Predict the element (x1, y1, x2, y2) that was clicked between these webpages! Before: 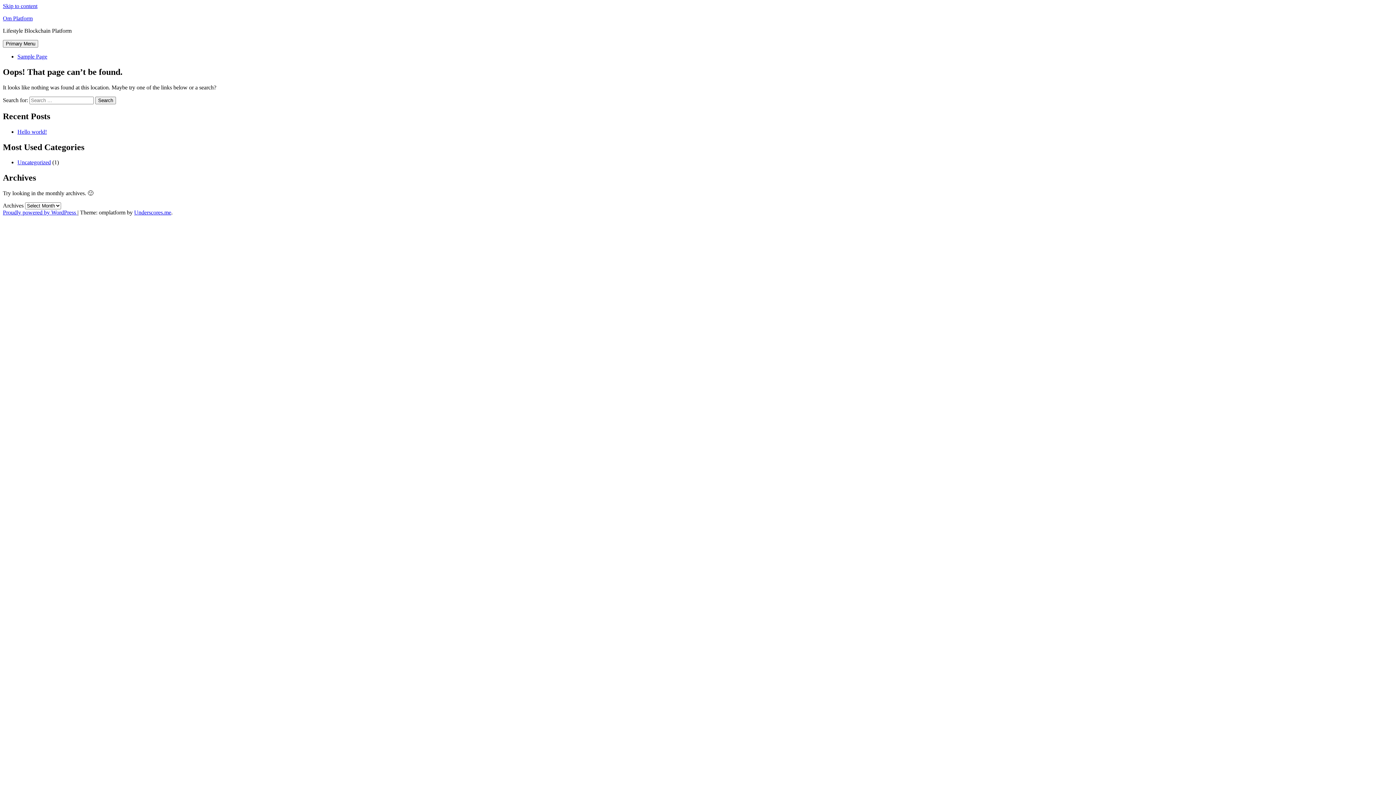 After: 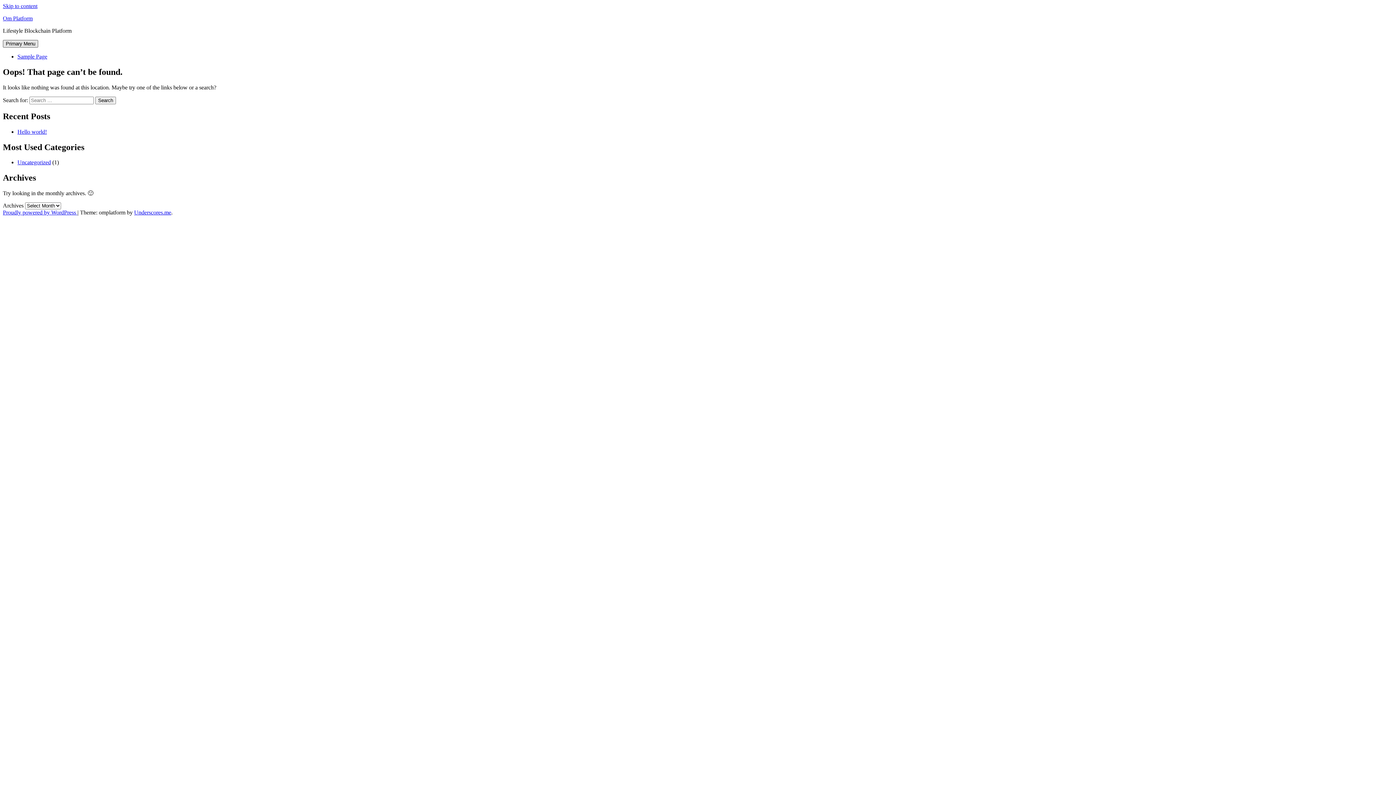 Action: bbox: (2, 40, 38, 47) label: Primary Menu